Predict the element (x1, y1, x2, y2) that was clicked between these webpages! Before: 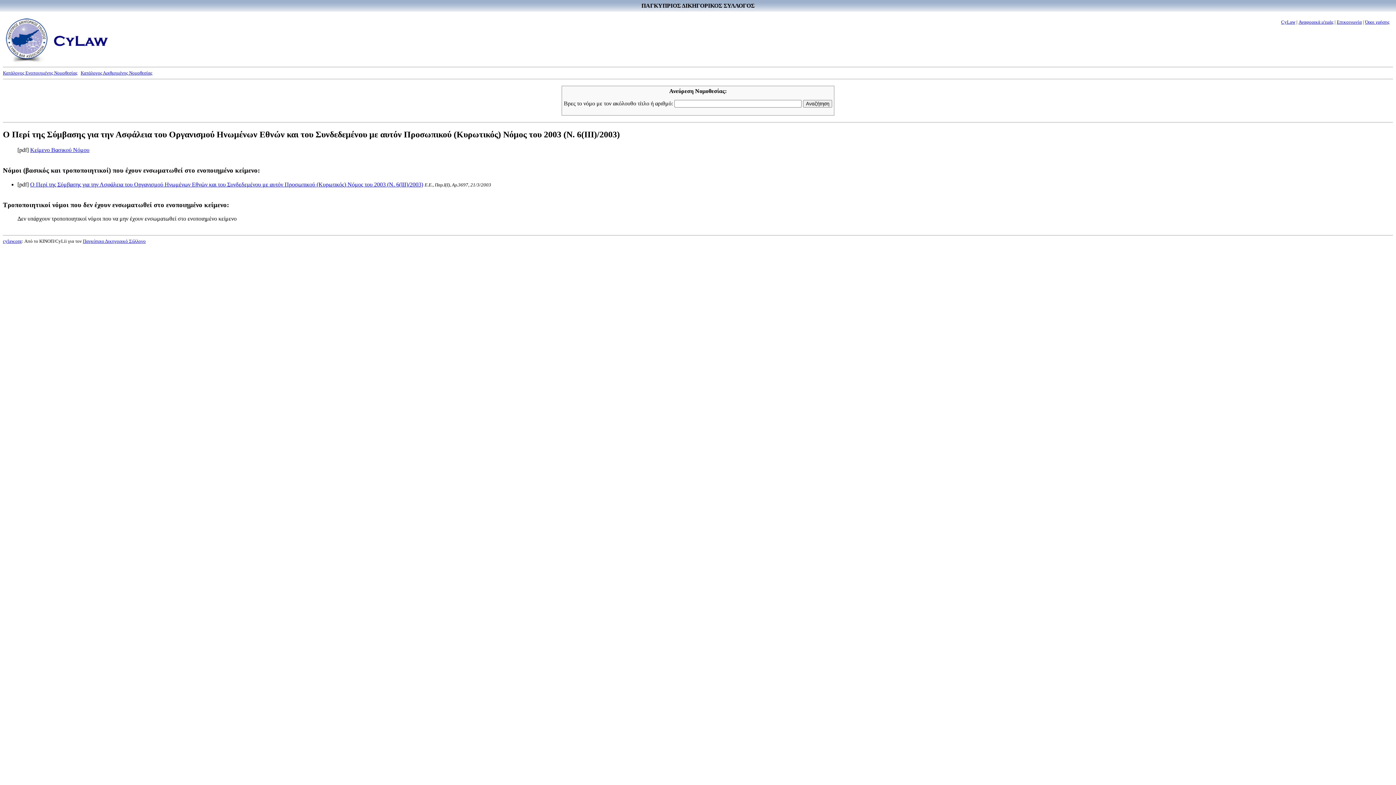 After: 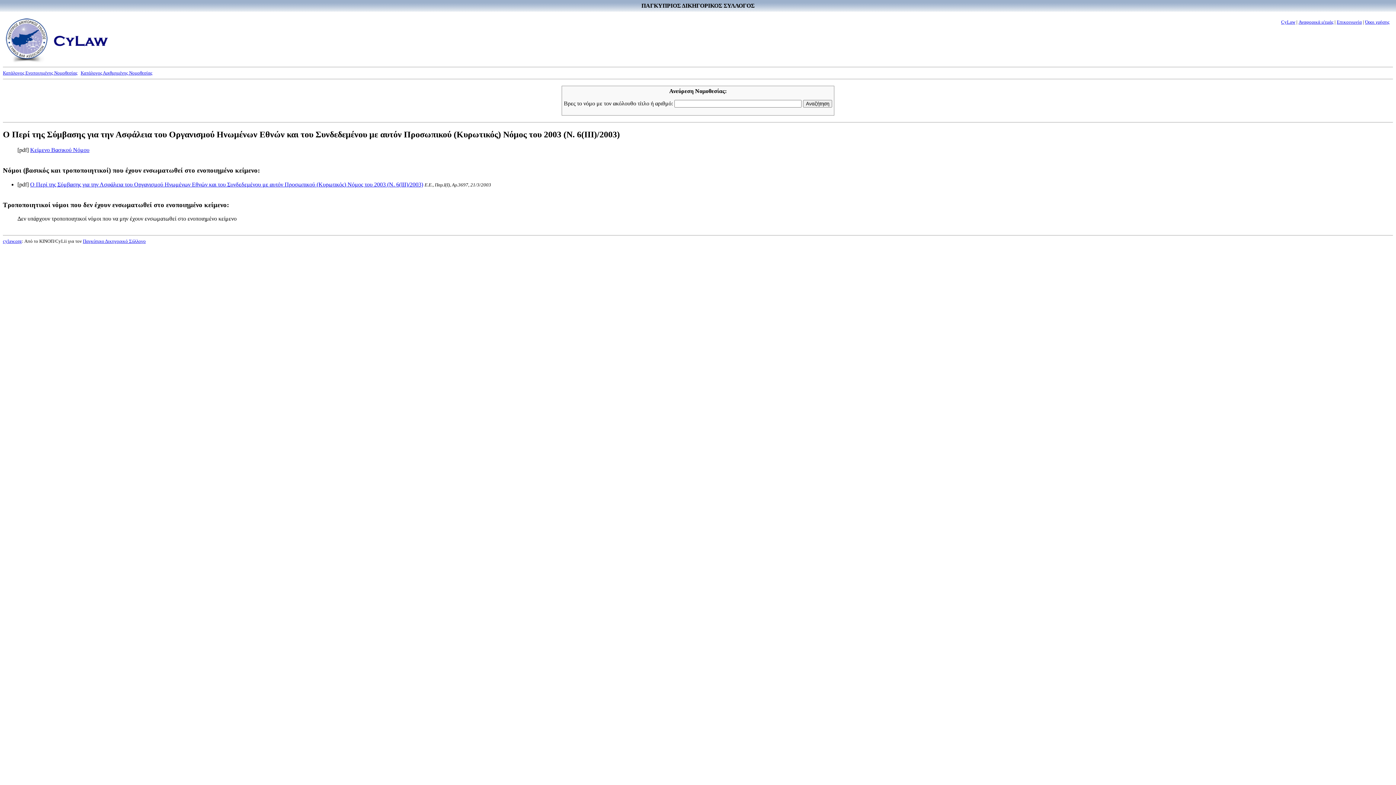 Action: label: Ο Περί της Σύμβασης για την Ασφάλεια του Οργανισμού Ηνωμένων Εθνών και του Συνδεδεμένου με αυτόν Προσωπικού (Κυρωτικός) Νόμος του 2003 (Ν. 6(III)/2003) bbox: (30, 181, 423, 187)